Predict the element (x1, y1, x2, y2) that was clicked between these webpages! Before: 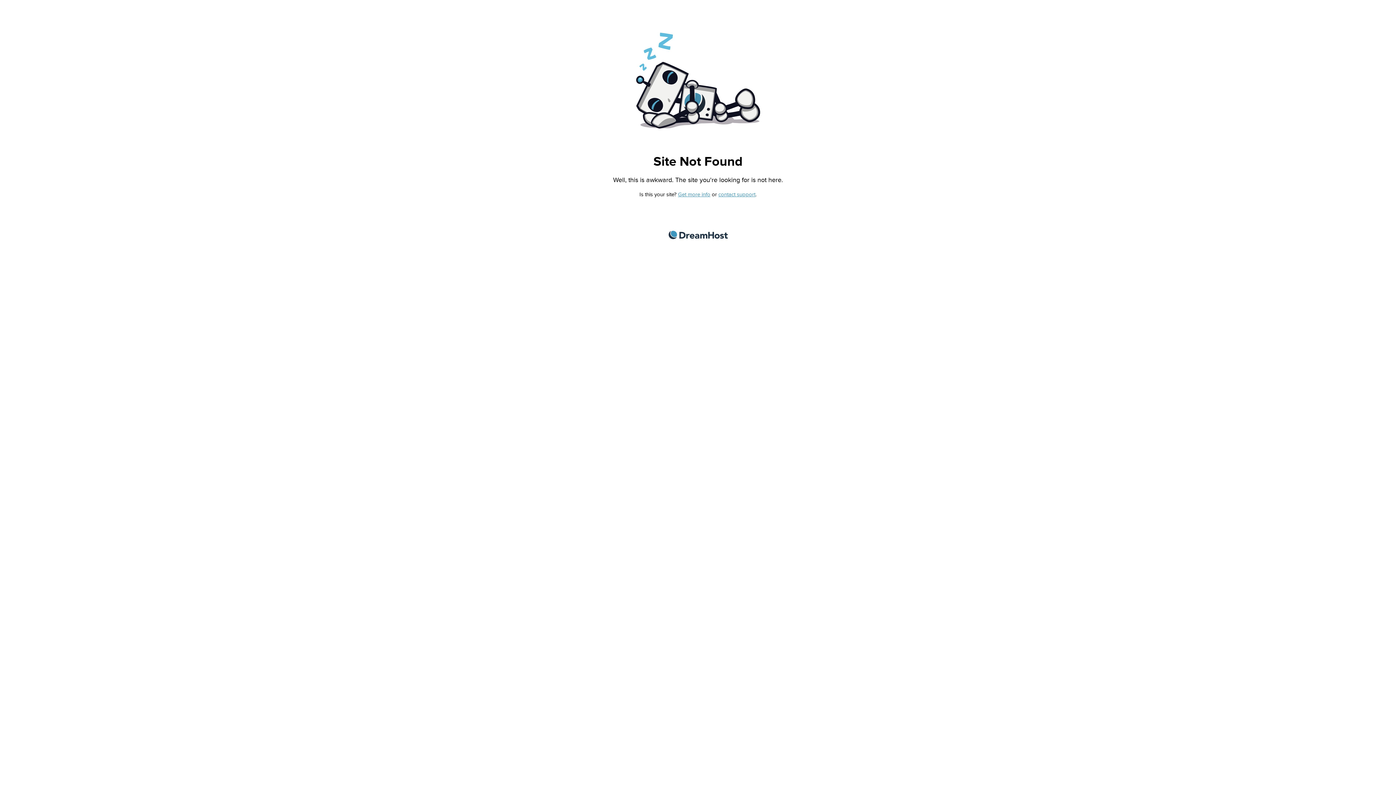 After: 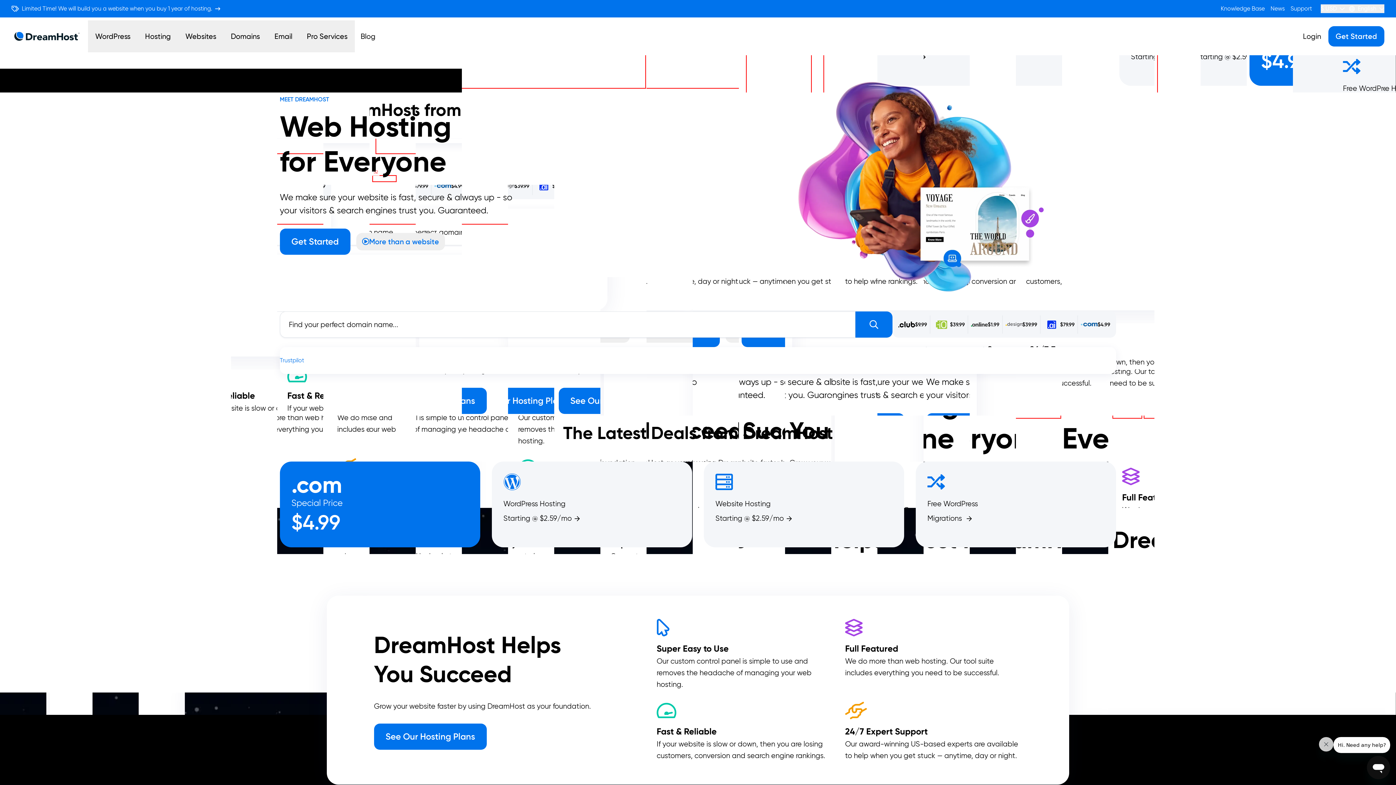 Action: label: DreamHost bbox: (668, 230, 727, 239)